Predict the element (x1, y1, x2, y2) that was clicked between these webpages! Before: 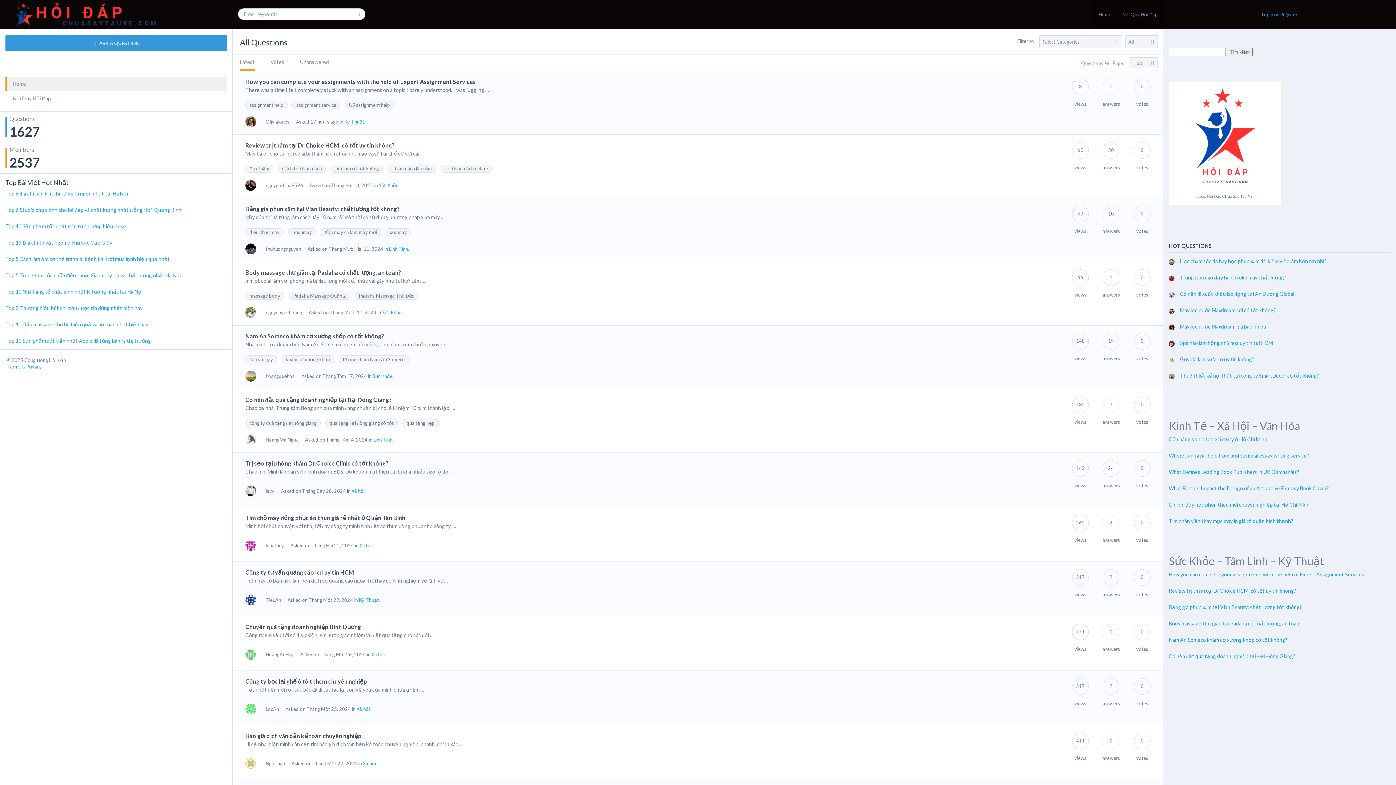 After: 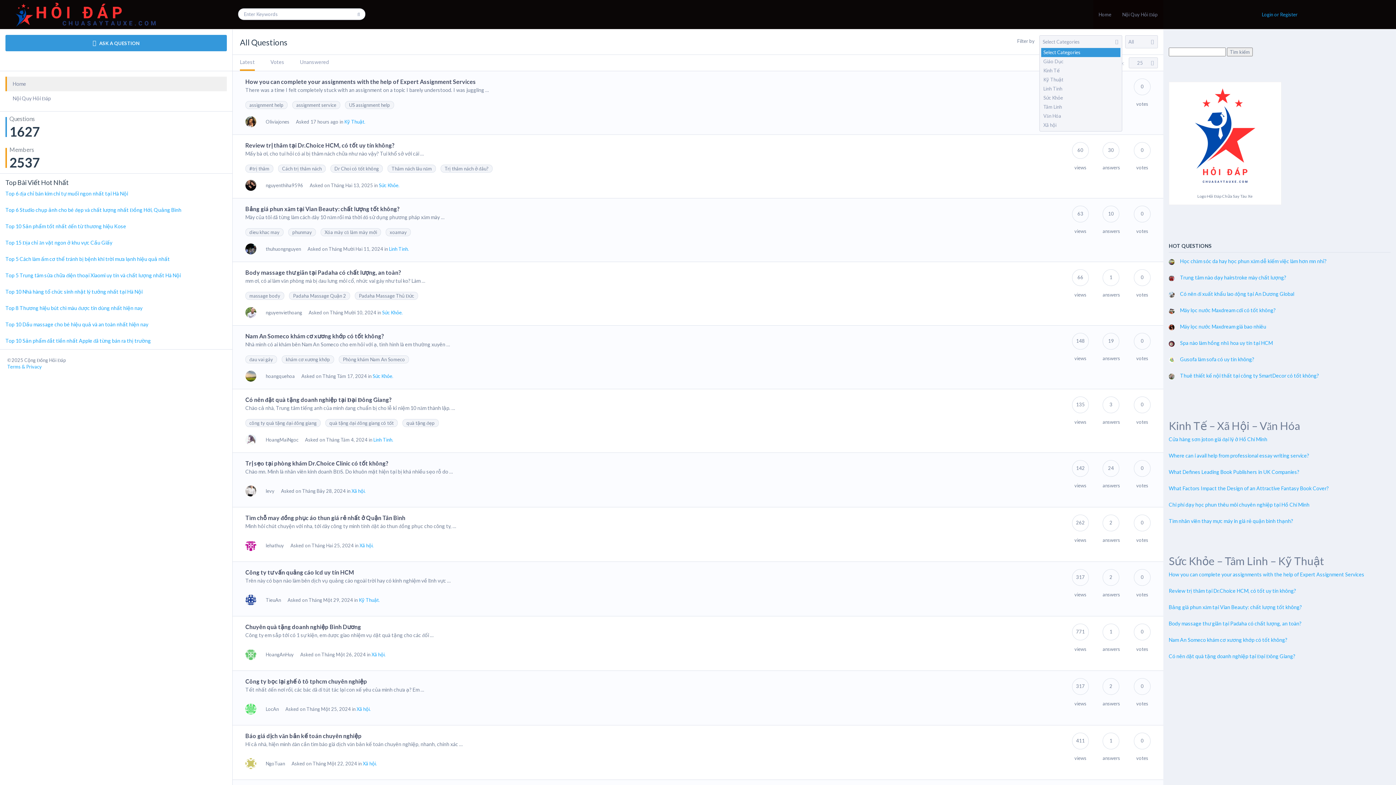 Action: bbox: (1039, 35, 1122, 48) label: Select Categories